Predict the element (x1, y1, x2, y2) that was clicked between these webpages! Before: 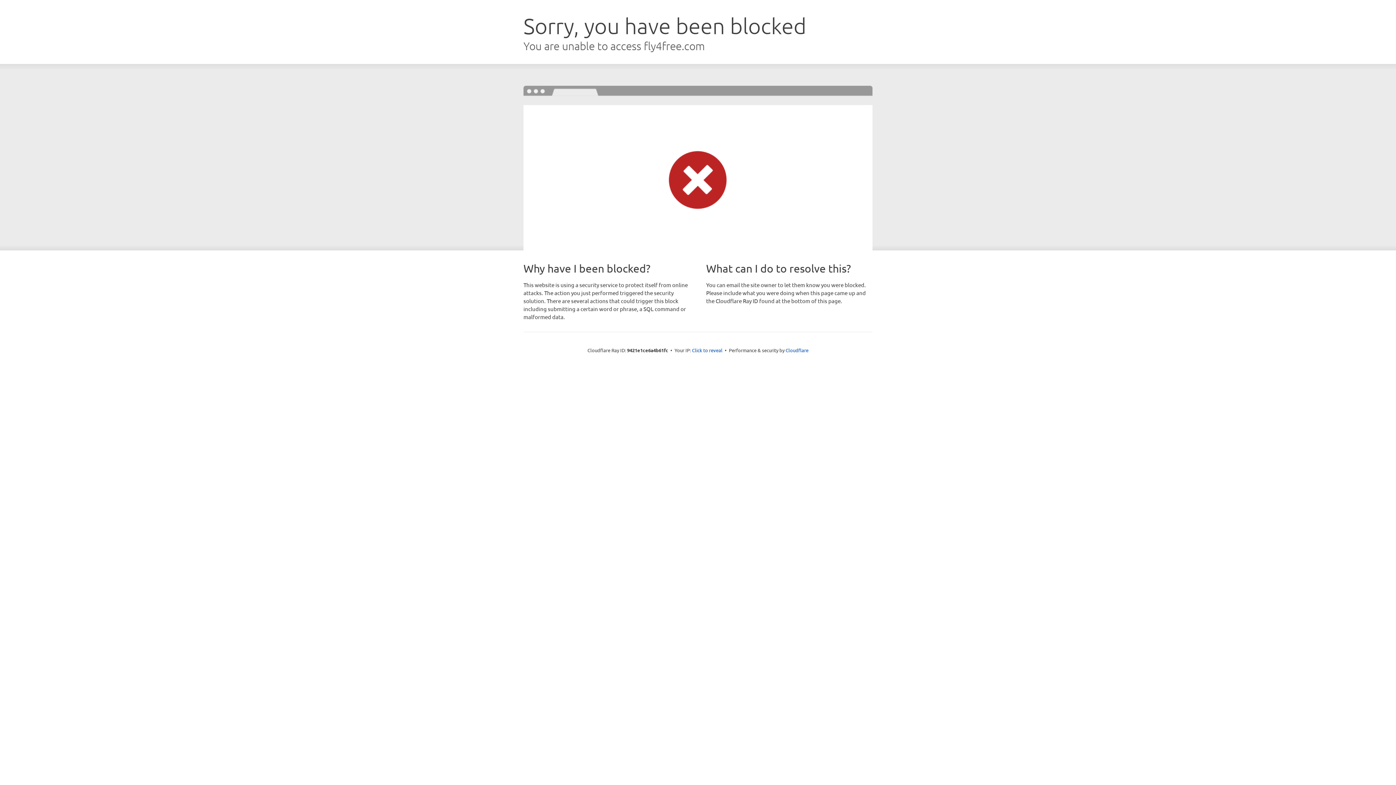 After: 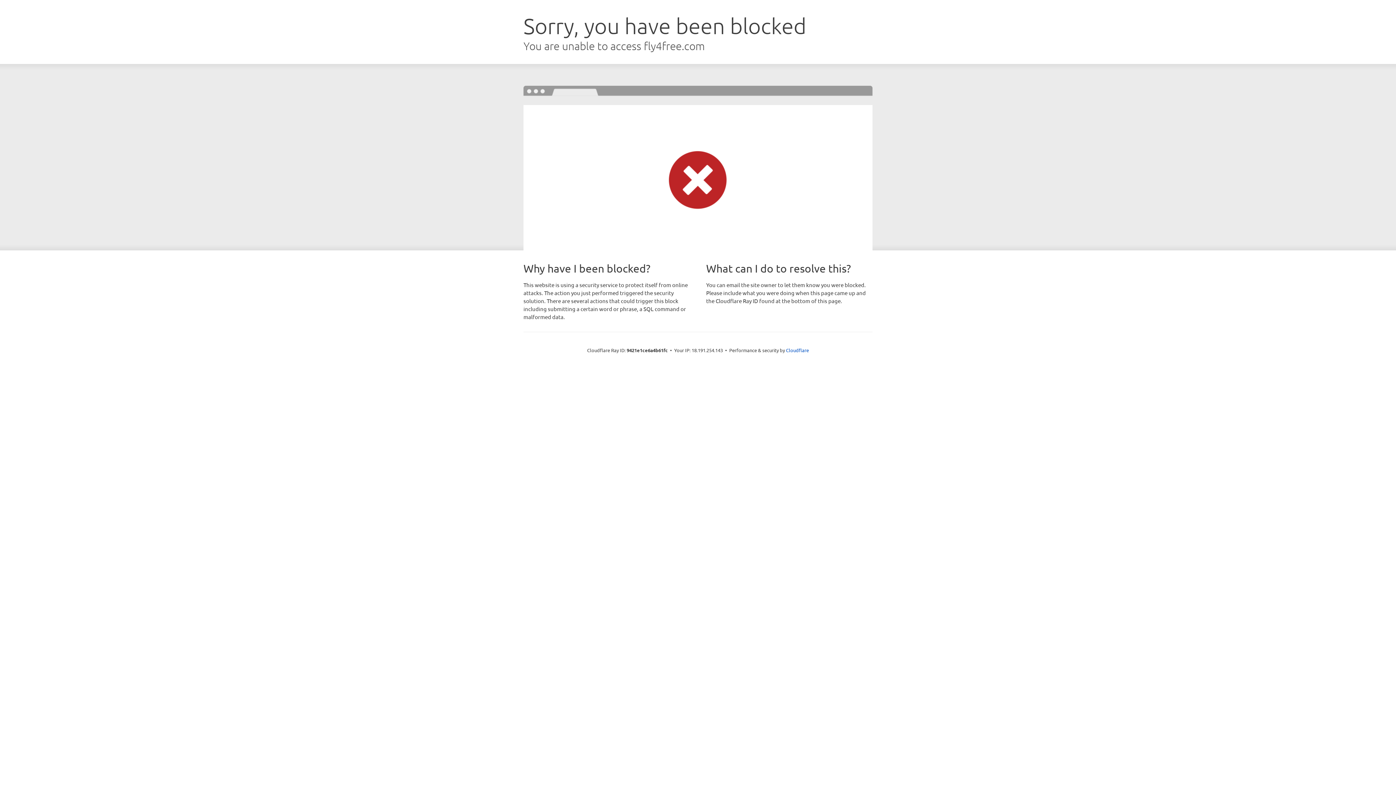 Action: label: Click to reveal bbox: (692, 346, 722, 353)